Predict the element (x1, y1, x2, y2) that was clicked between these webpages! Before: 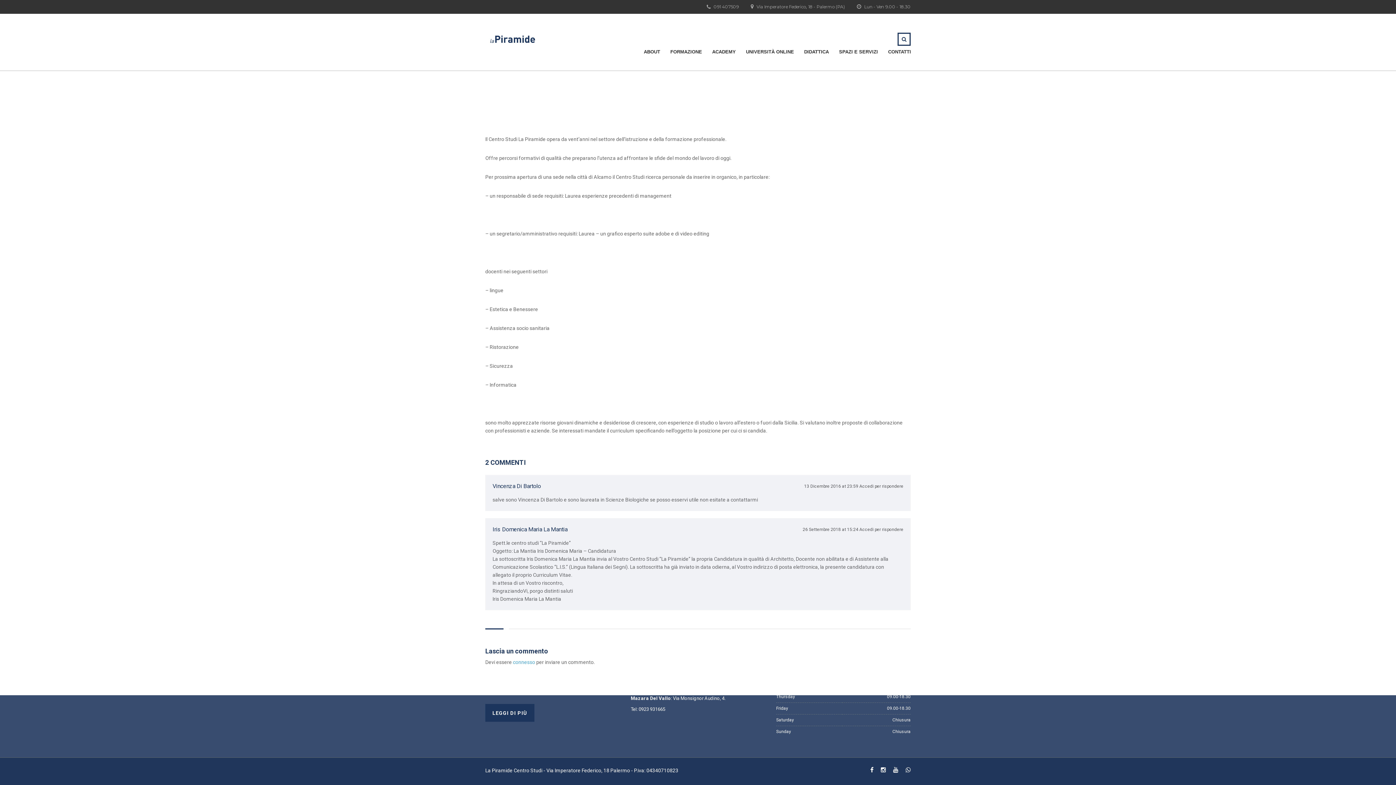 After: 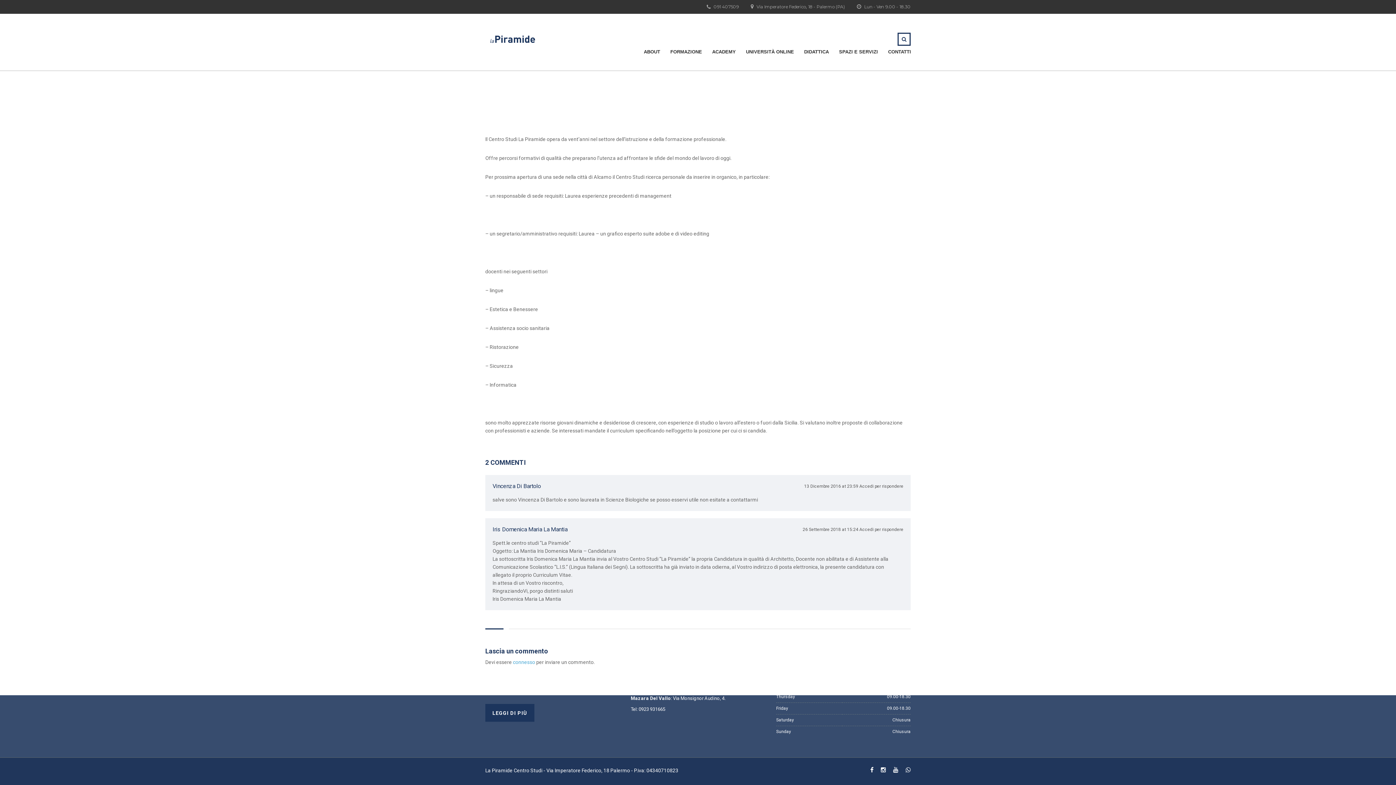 Action: bbox: (902, 766, 910, 774)